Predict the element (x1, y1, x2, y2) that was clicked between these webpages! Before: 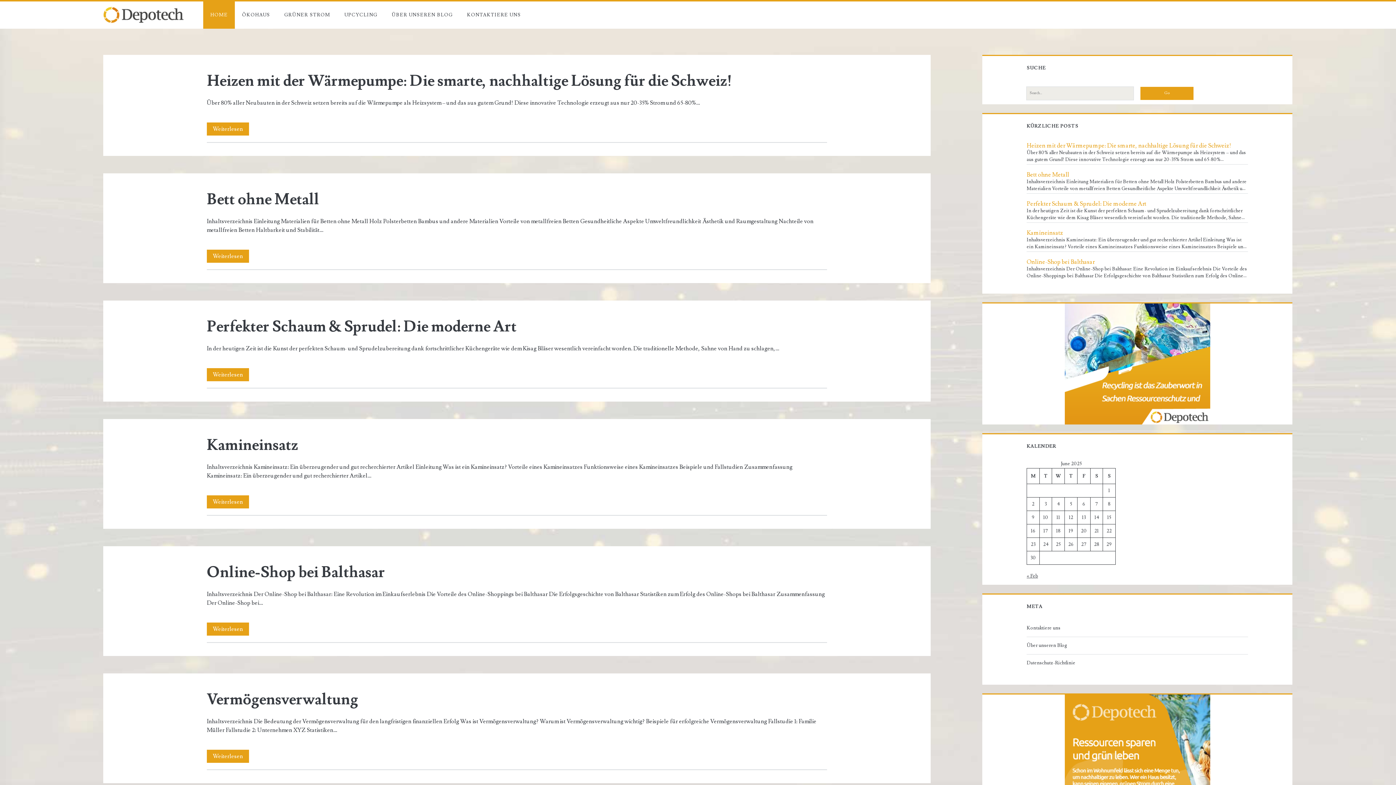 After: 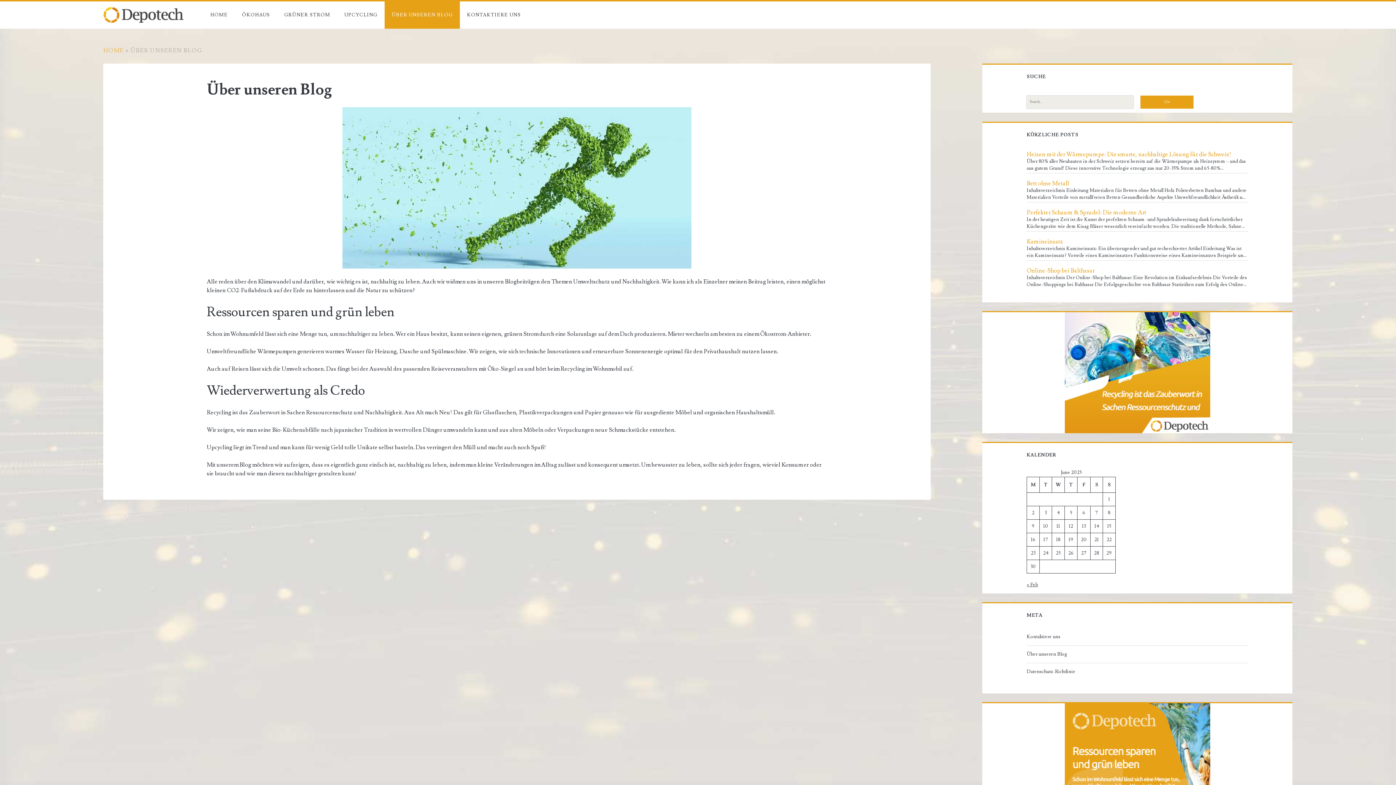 Action: bbox: (1026, 641, 1245, 650) label: Über unseren Blog